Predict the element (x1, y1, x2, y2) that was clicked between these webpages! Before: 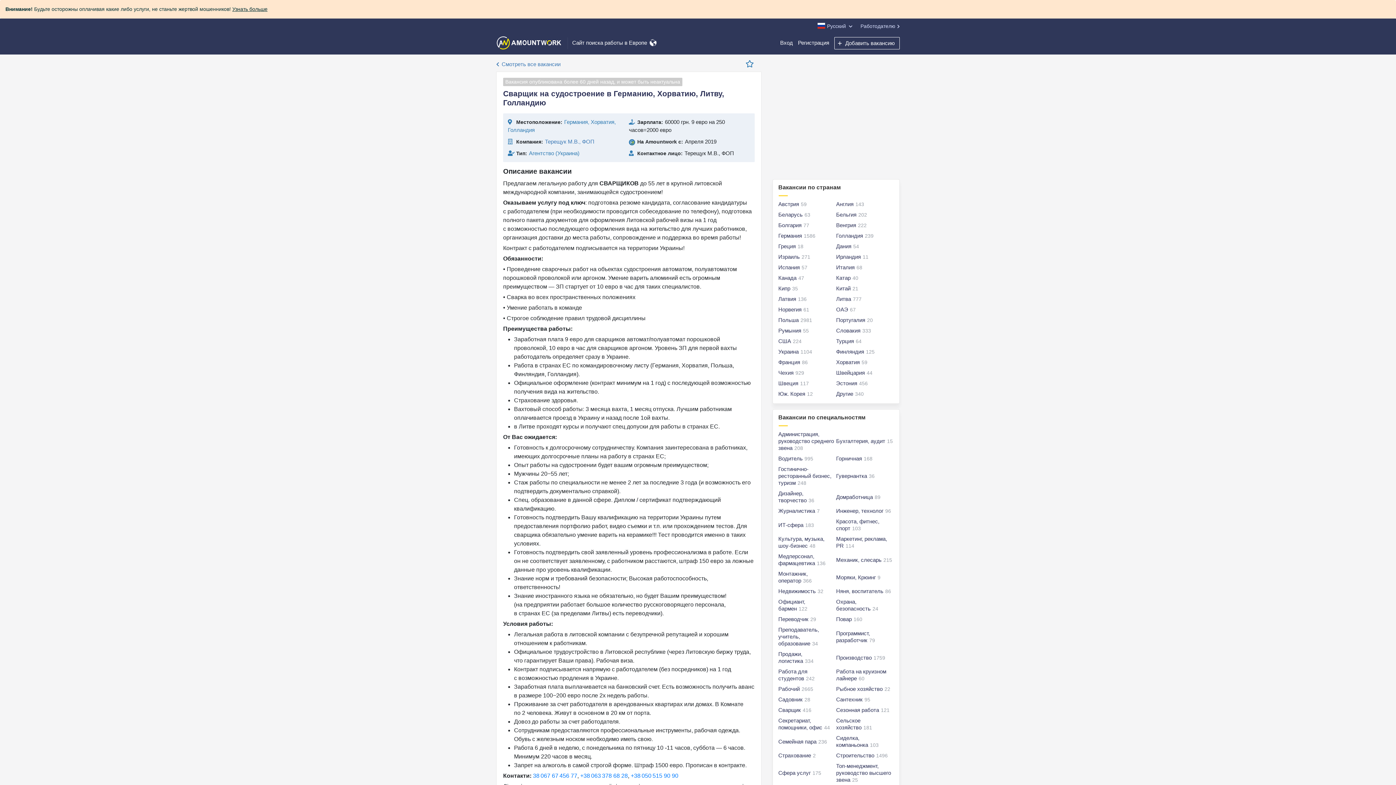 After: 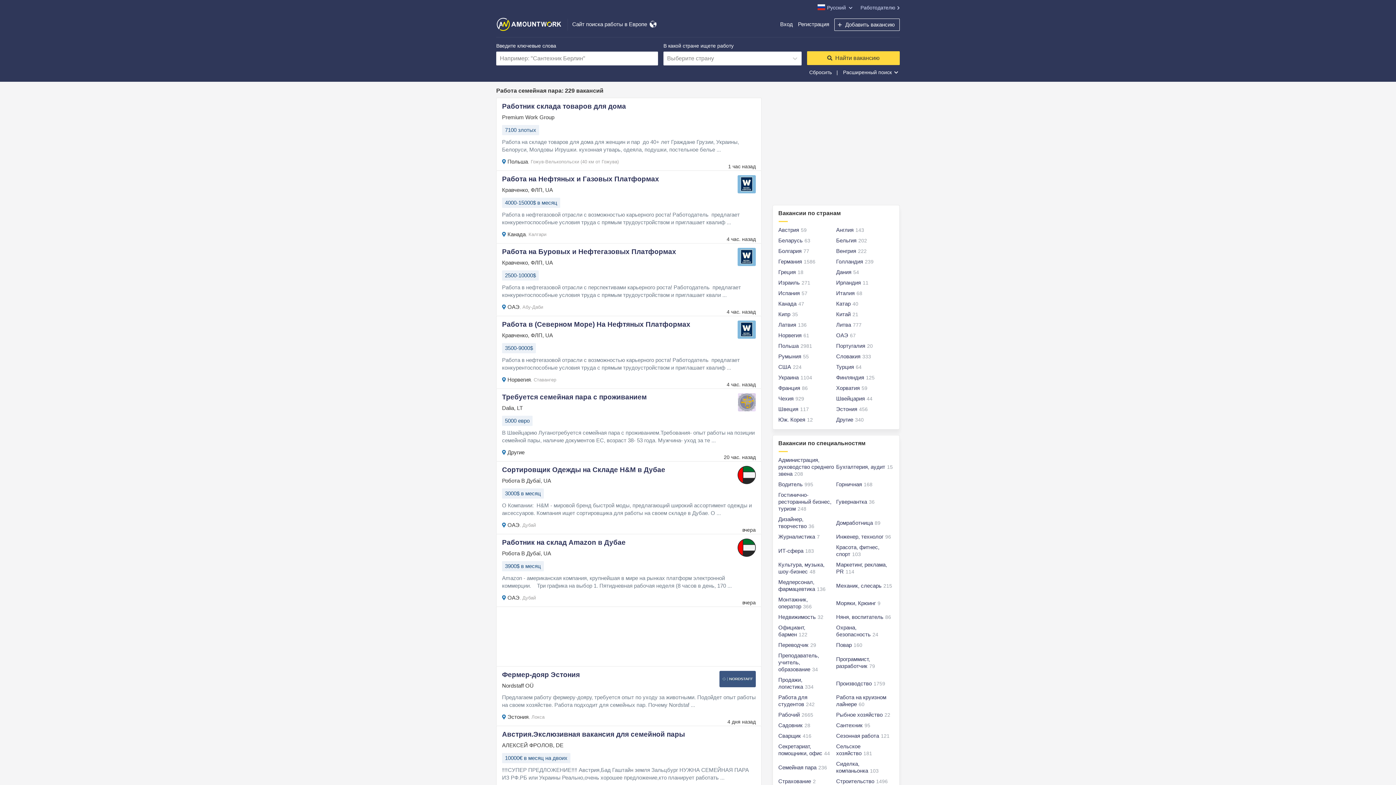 Action: bbox: (778, 738, 816, 744) label: Семейная пара